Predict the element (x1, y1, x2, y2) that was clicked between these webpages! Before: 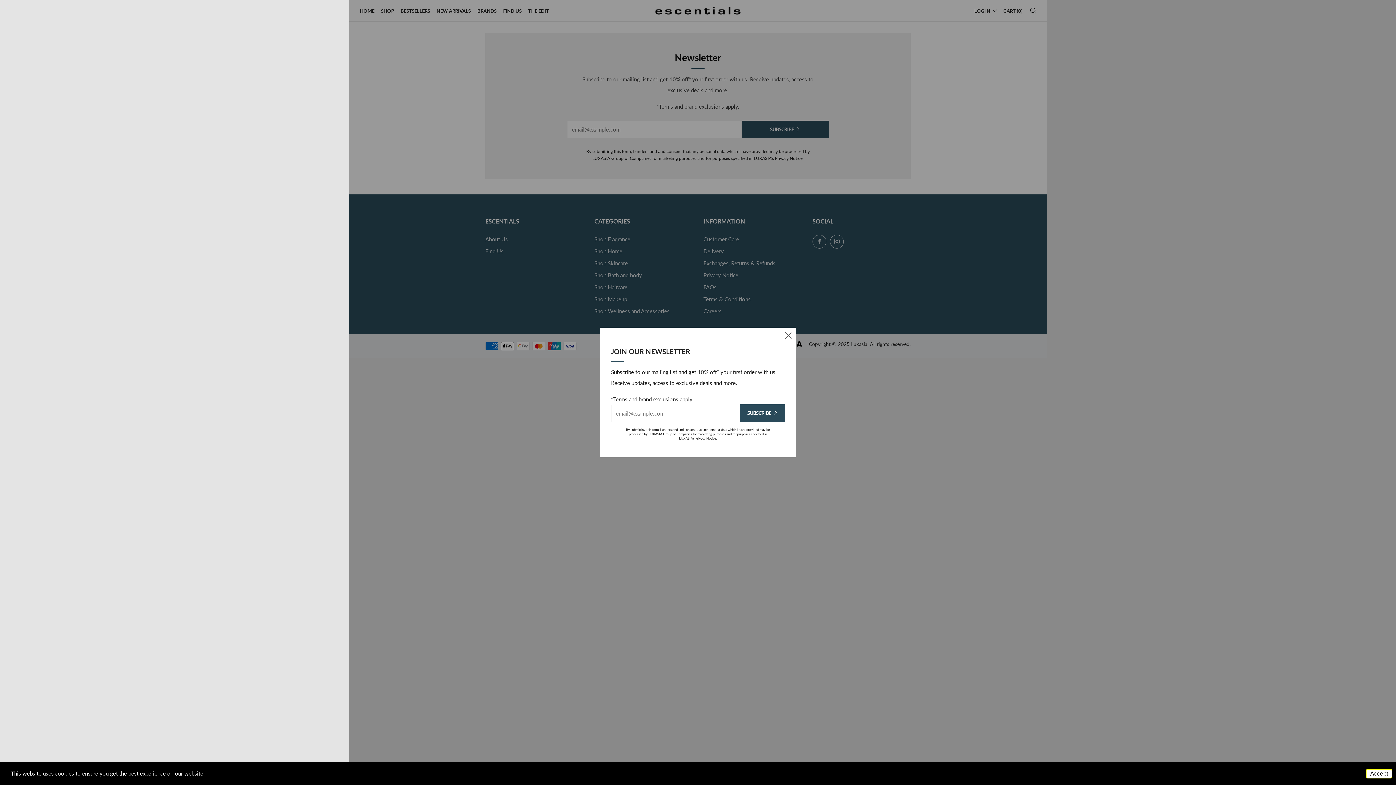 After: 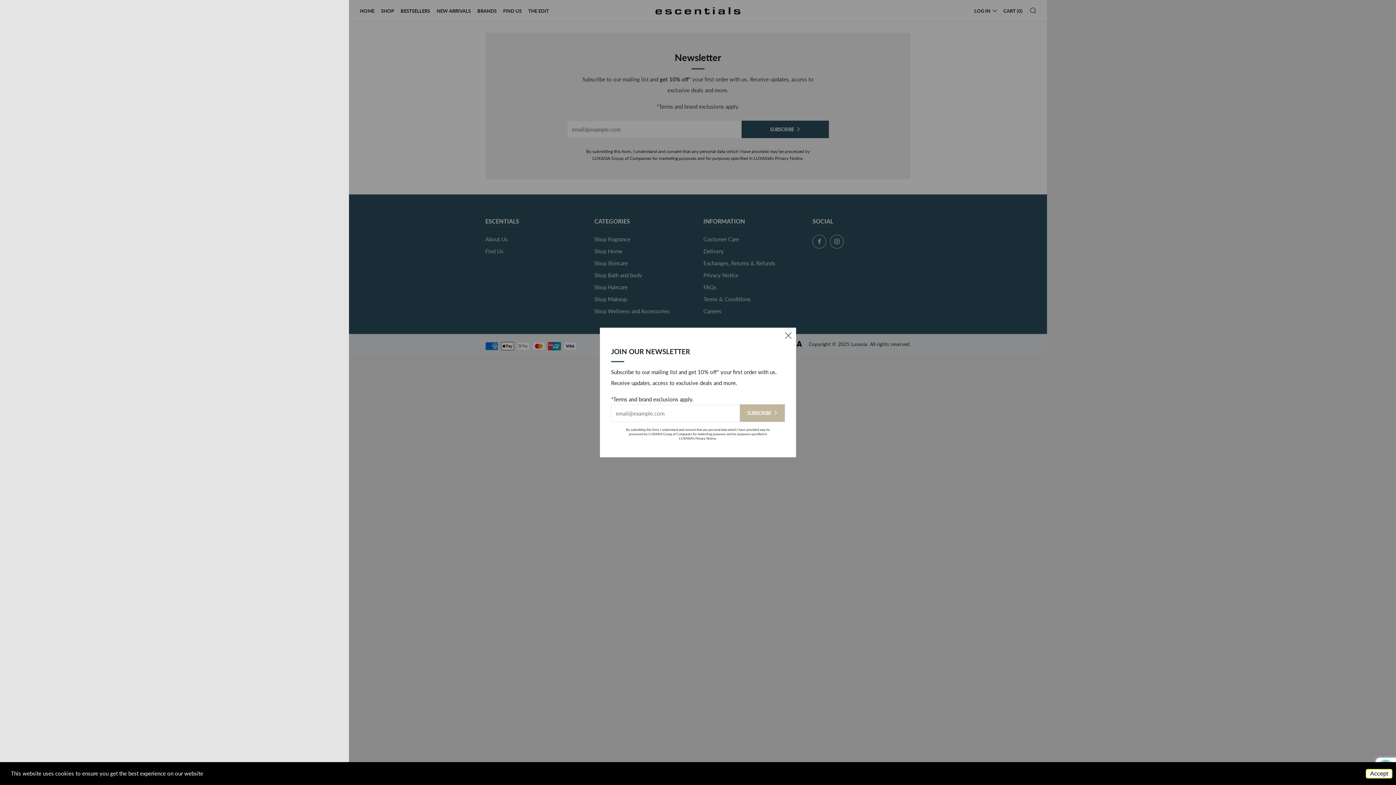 Action: bbox: (740, 404, 785, 422) label: SUBSCRIBE